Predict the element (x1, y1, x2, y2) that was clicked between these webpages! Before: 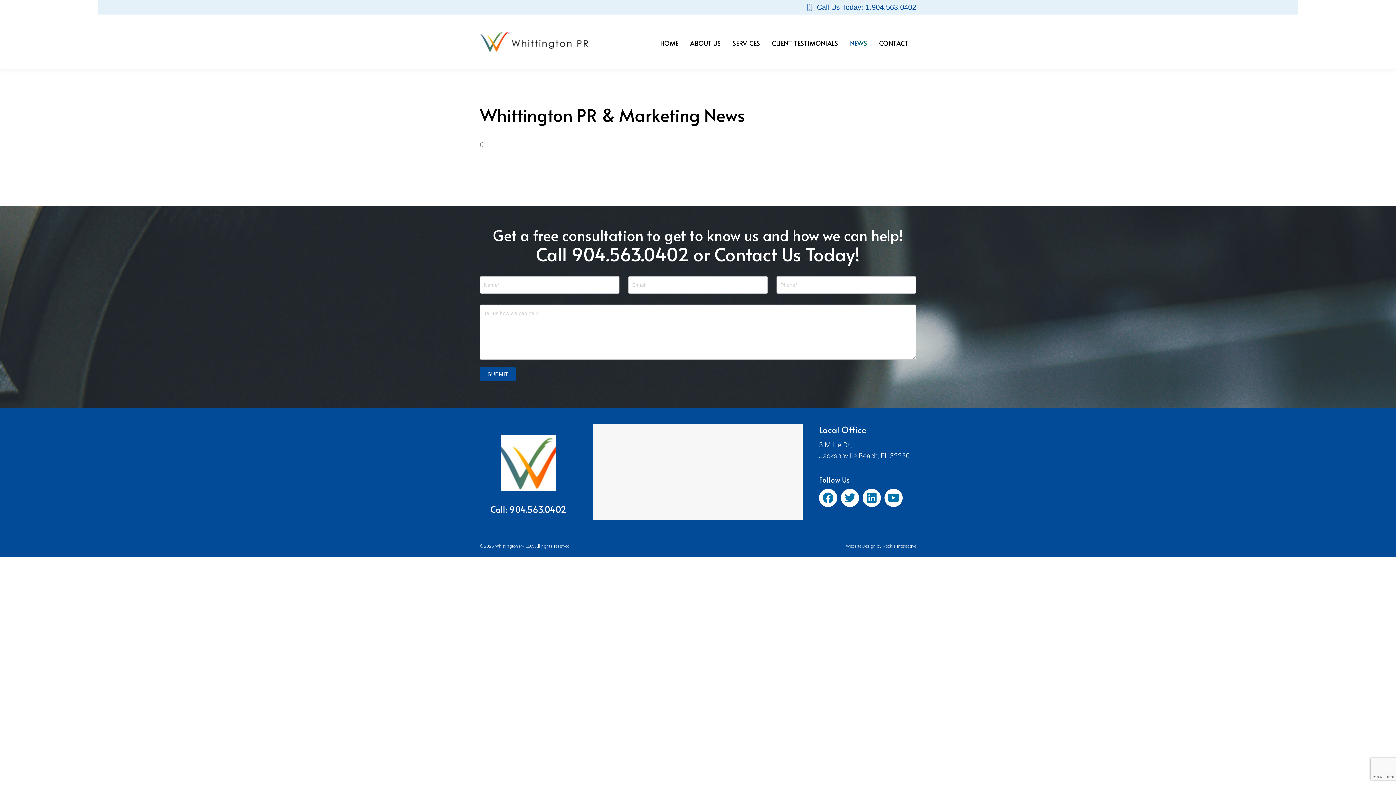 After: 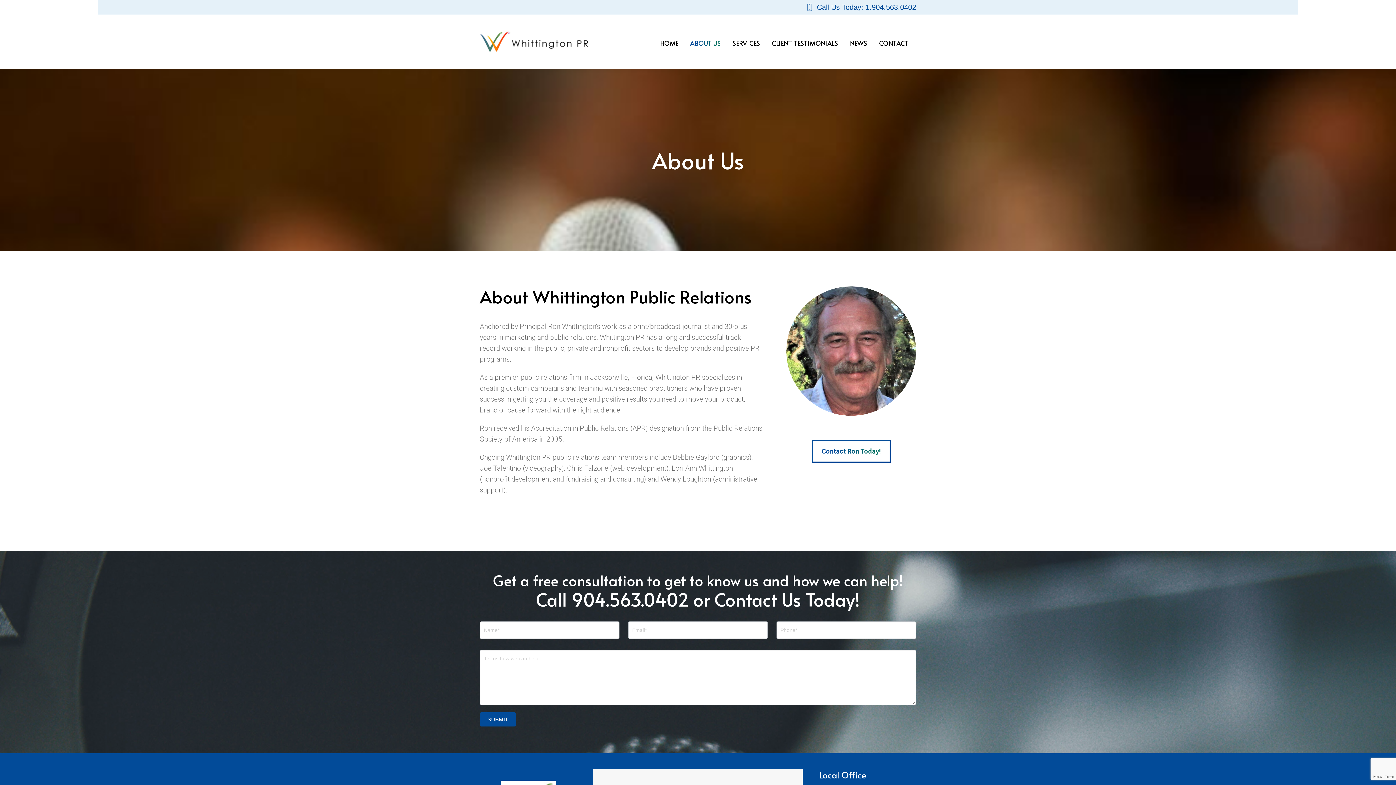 Action: label: ABOUT US bbox: (685, 36, 725, 48)